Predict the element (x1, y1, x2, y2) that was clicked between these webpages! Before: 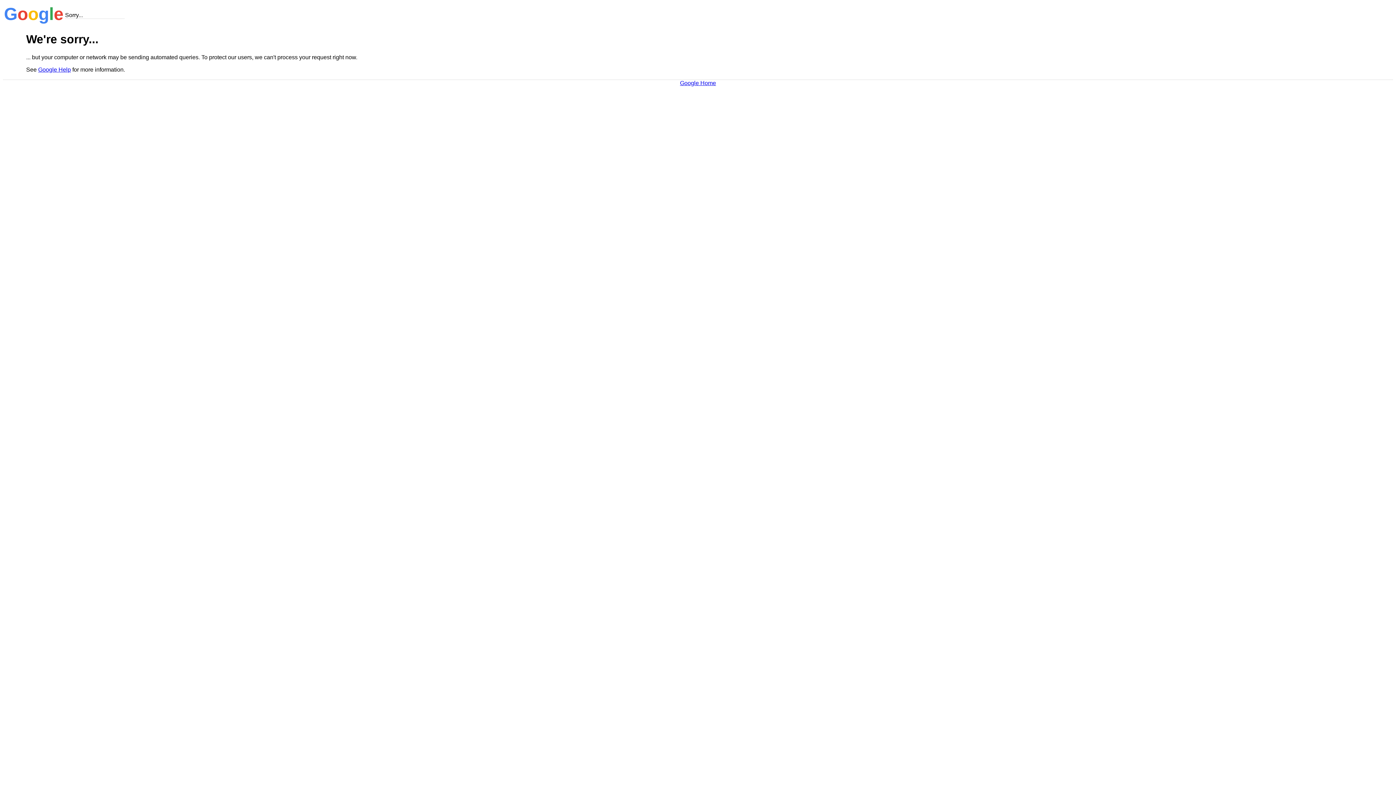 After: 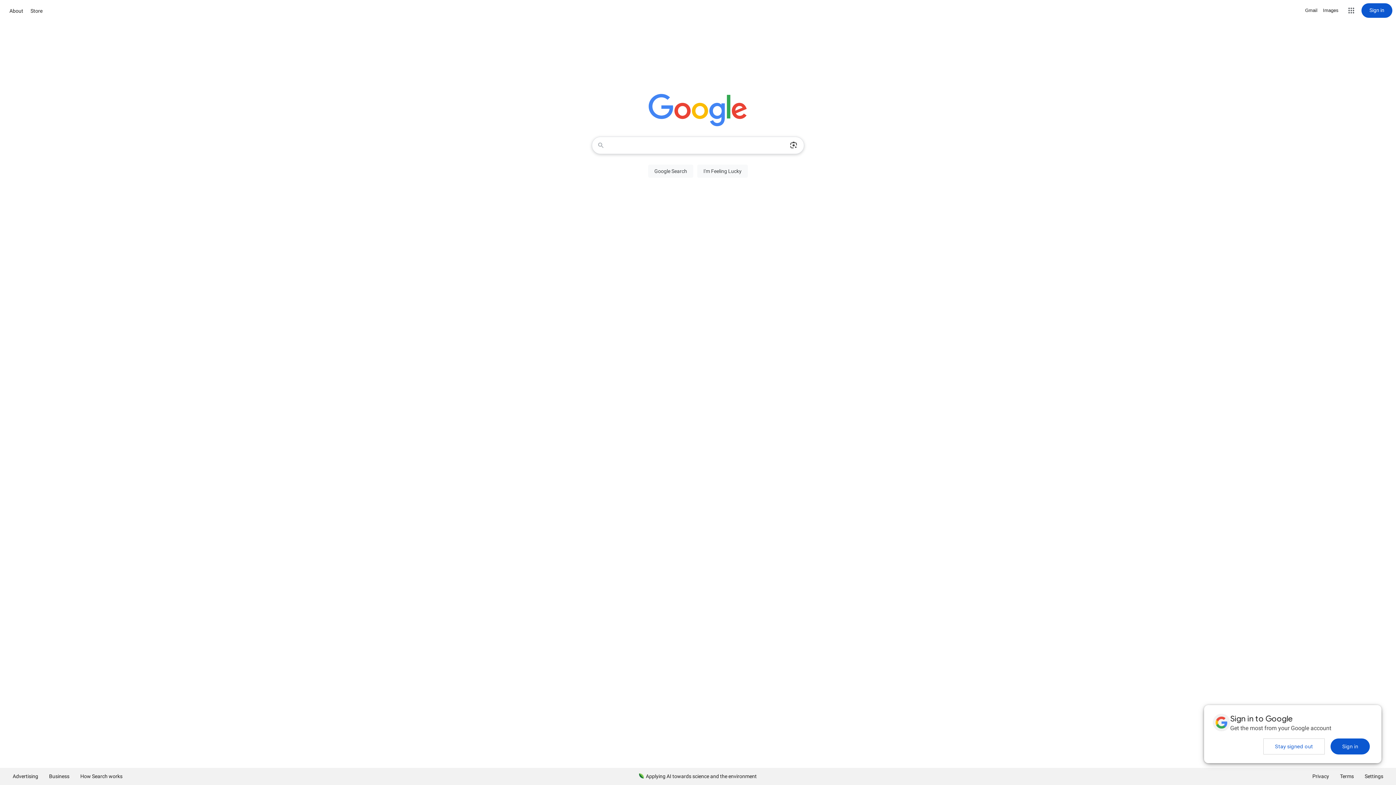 Action: bbox: (680, 79, 716, 86) label: Google Home